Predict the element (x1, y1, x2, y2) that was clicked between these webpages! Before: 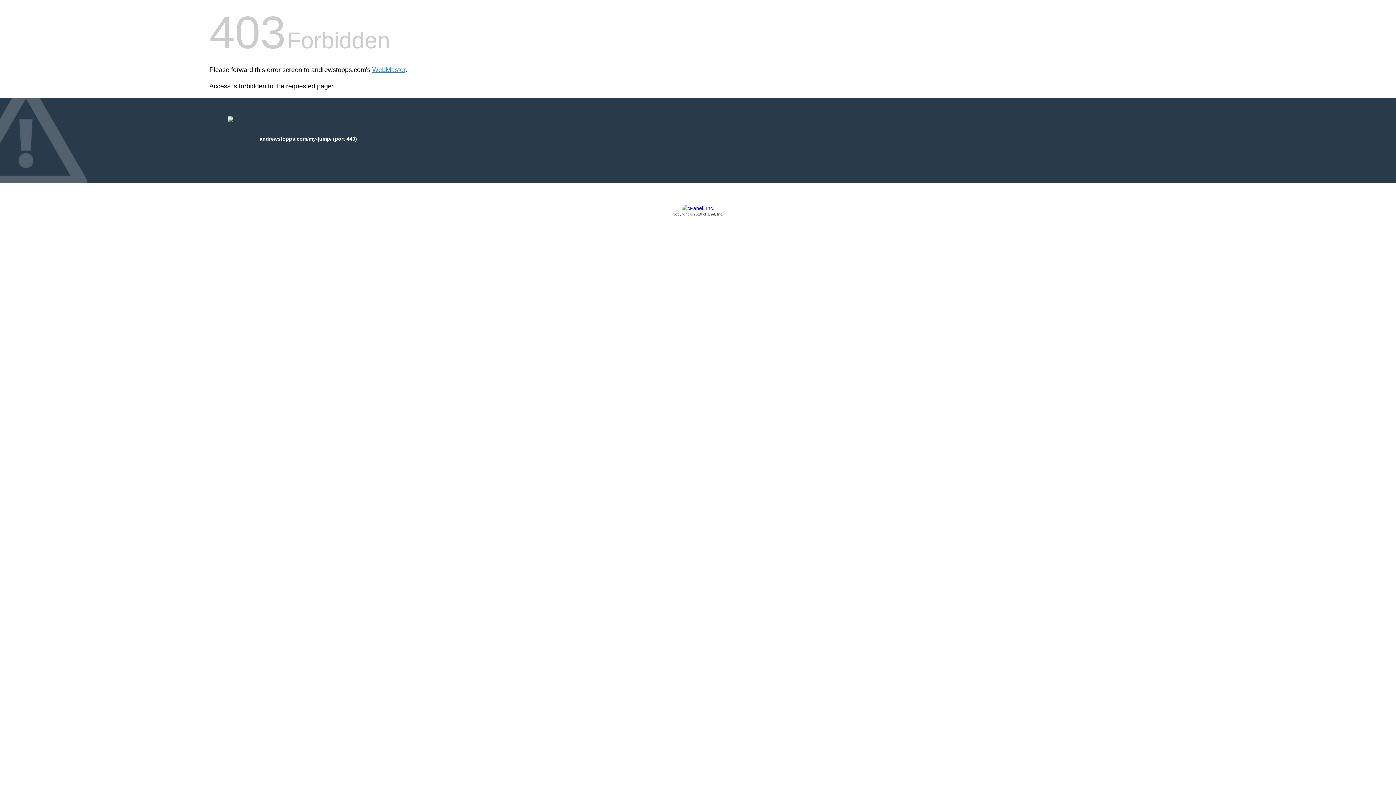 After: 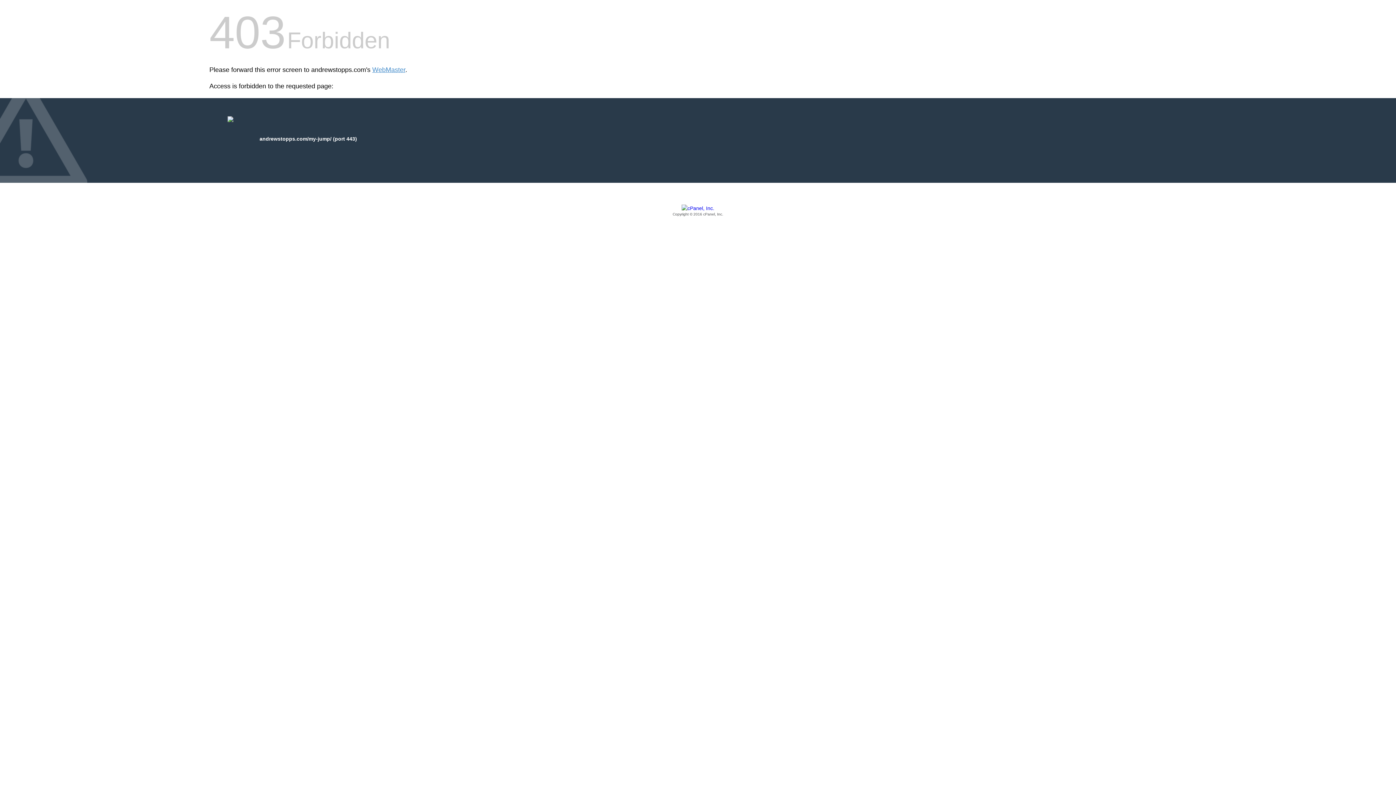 Action: label: Copyright © 2016 cPanel, Inc. bbox: (209, 205, 1186, 217)